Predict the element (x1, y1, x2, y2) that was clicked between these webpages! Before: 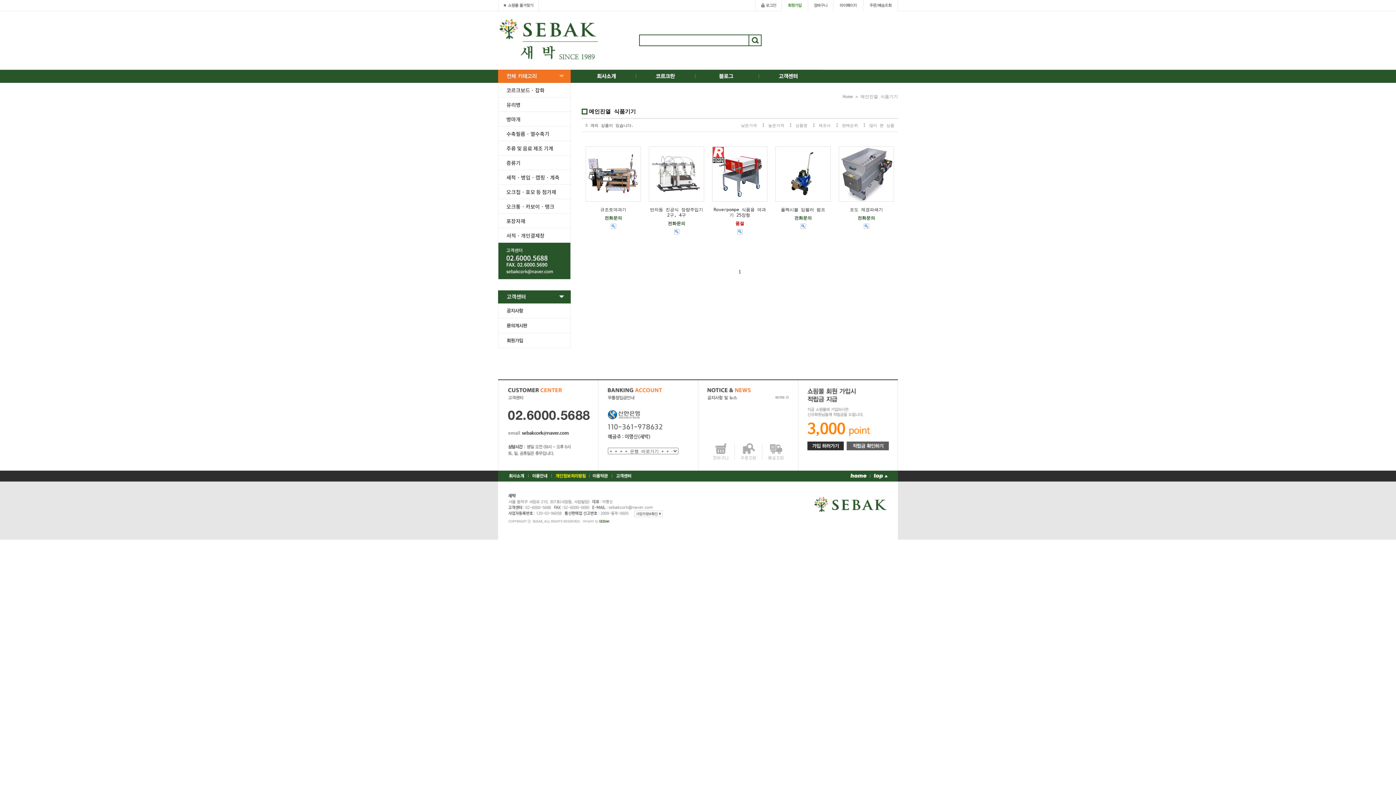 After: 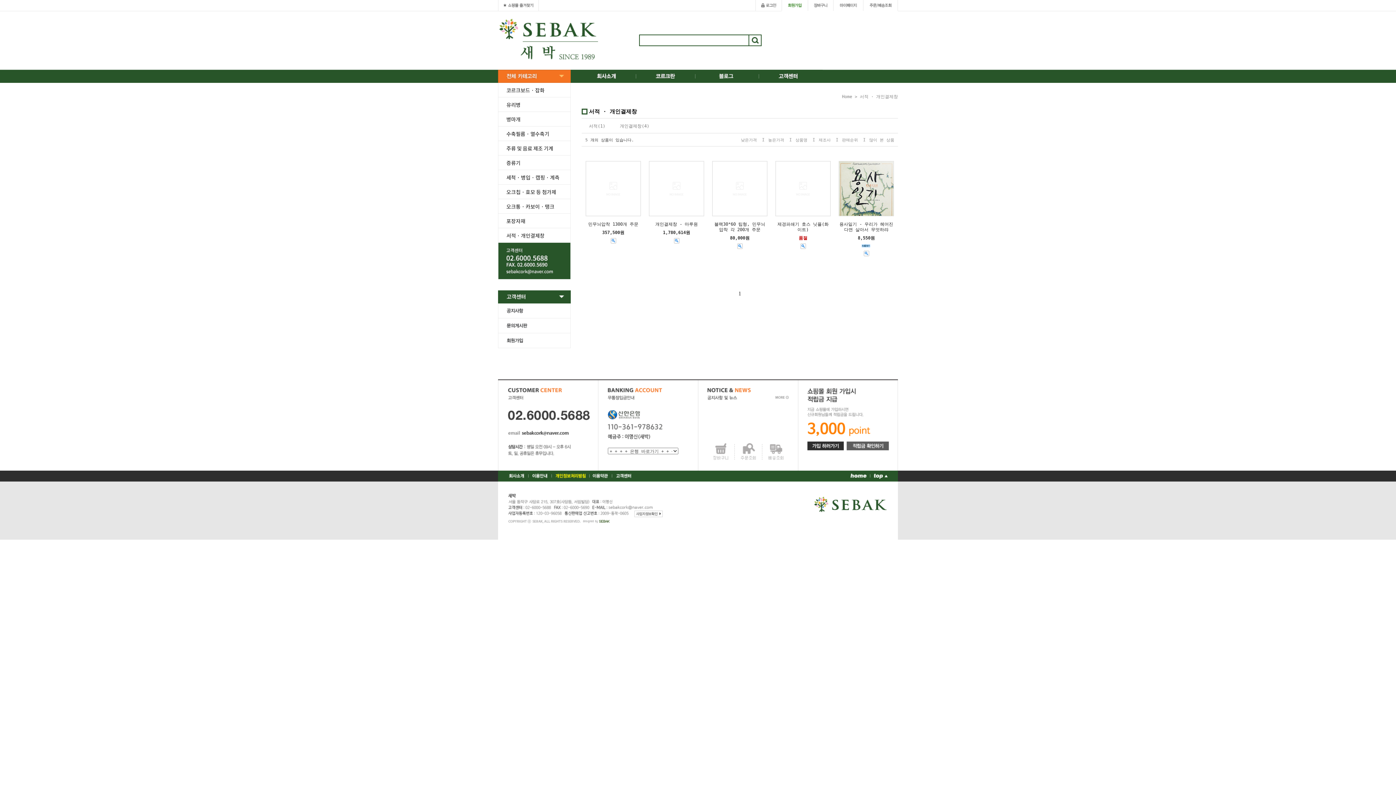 Action: bbox: (498, 228, 570, 242) label: 서적 · 개인결제창